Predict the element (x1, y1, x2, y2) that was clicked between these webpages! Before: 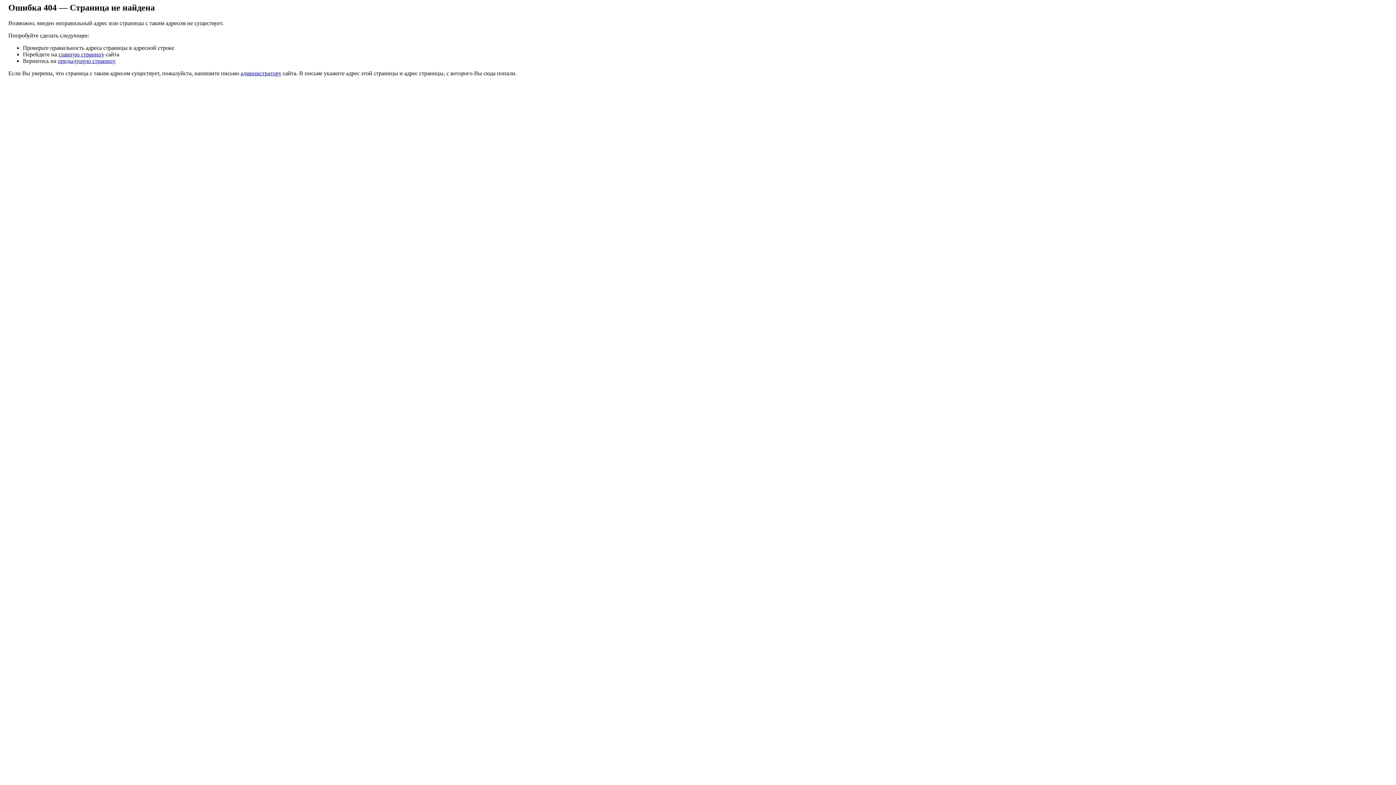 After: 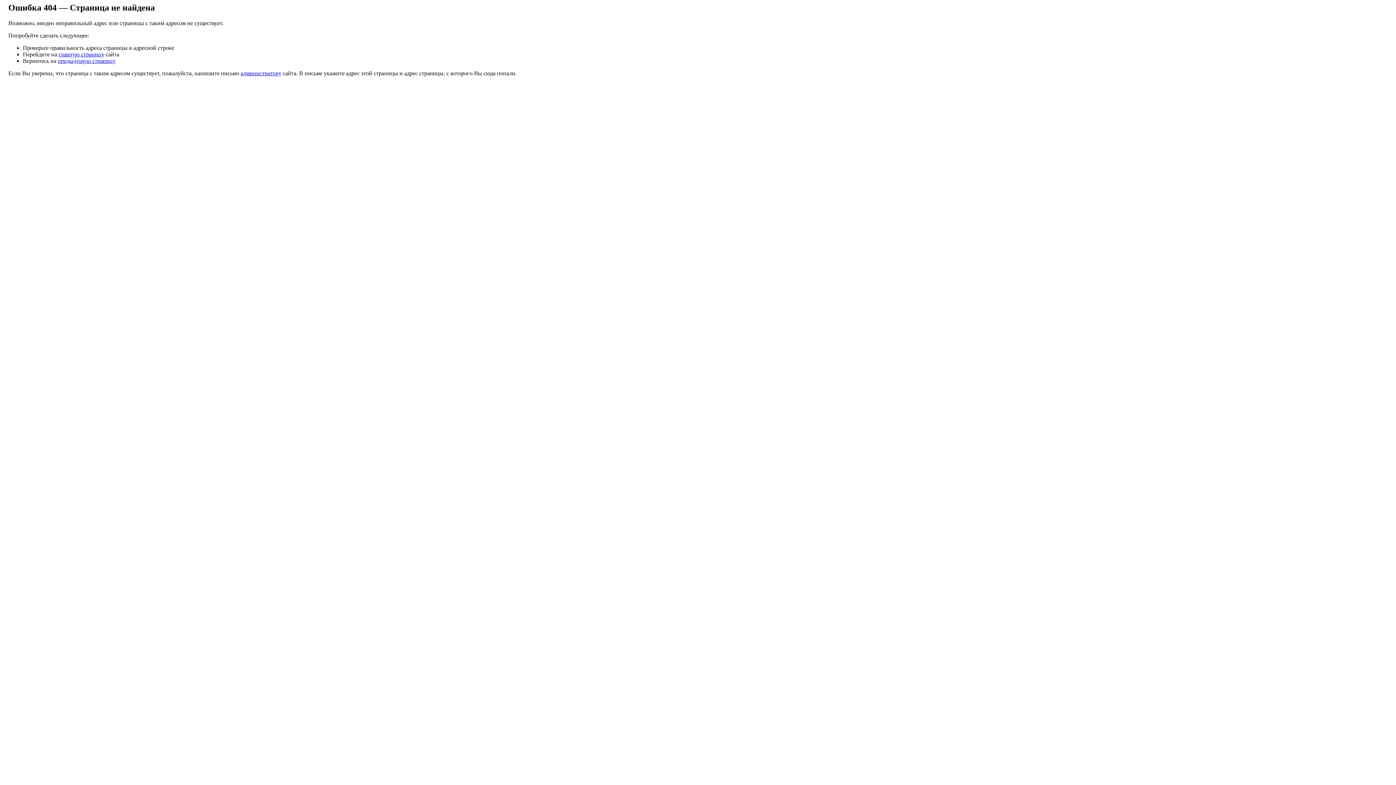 Action: label: администратору bbox: (240, 70, 281, 76)